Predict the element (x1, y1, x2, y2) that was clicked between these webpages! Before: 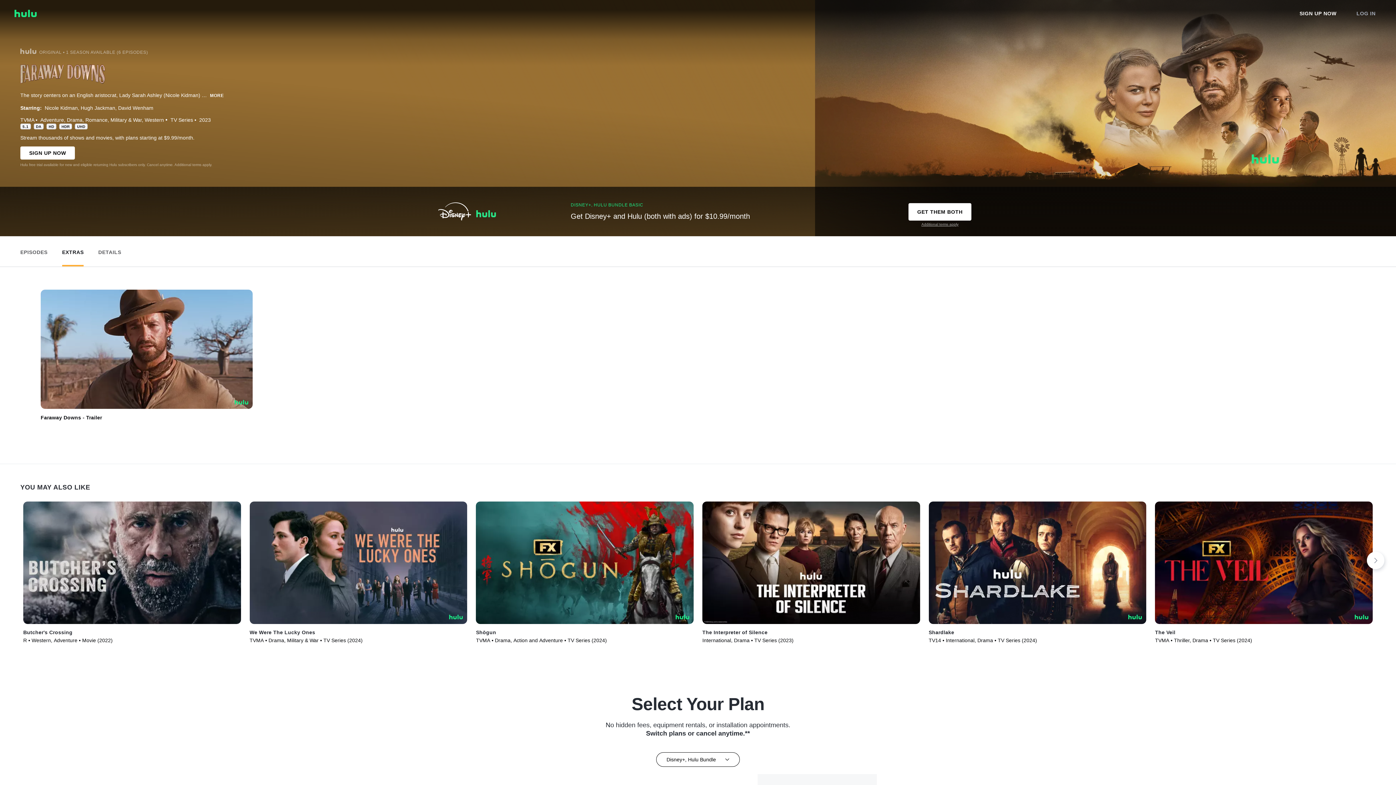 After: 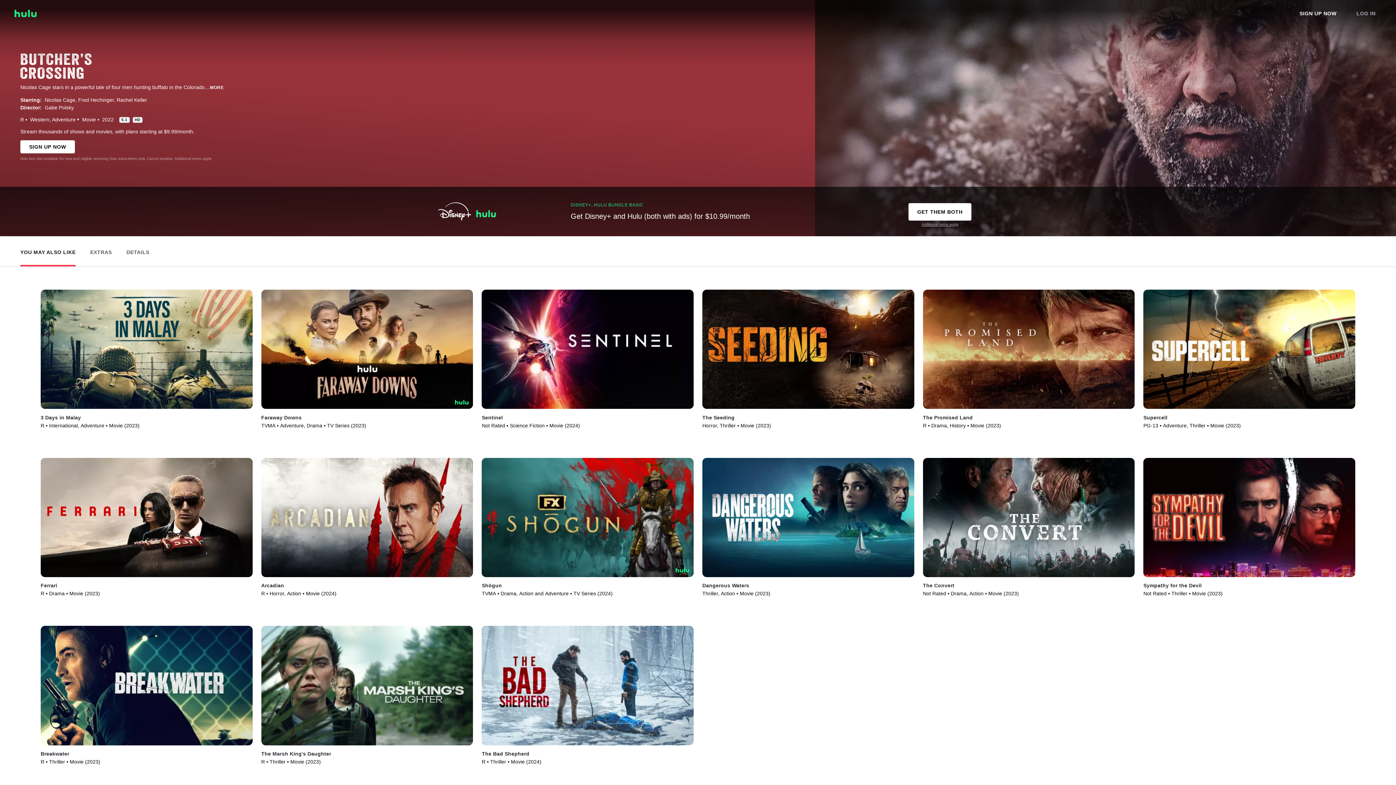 Action: label: Play Butcher's Crossing bbox: (23, 501, 240, 624)